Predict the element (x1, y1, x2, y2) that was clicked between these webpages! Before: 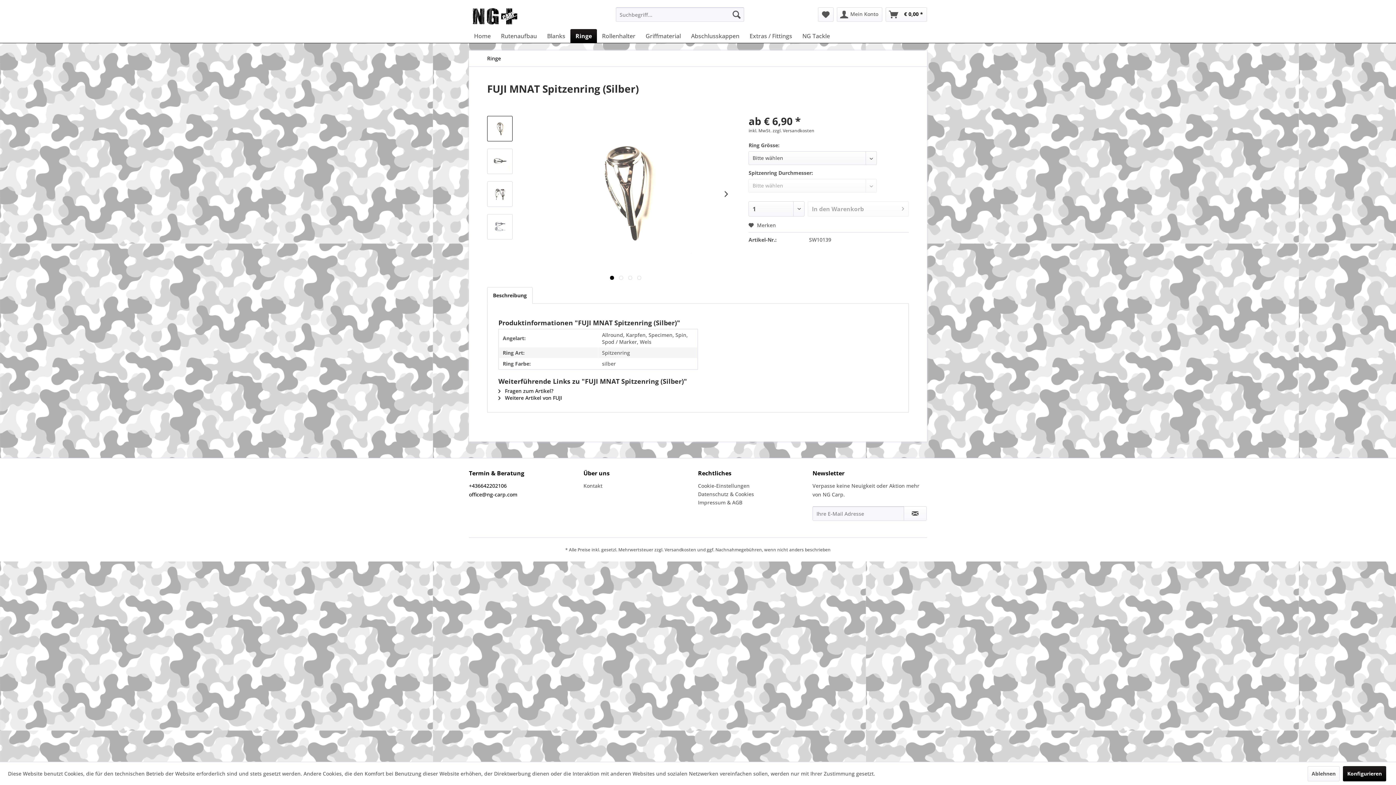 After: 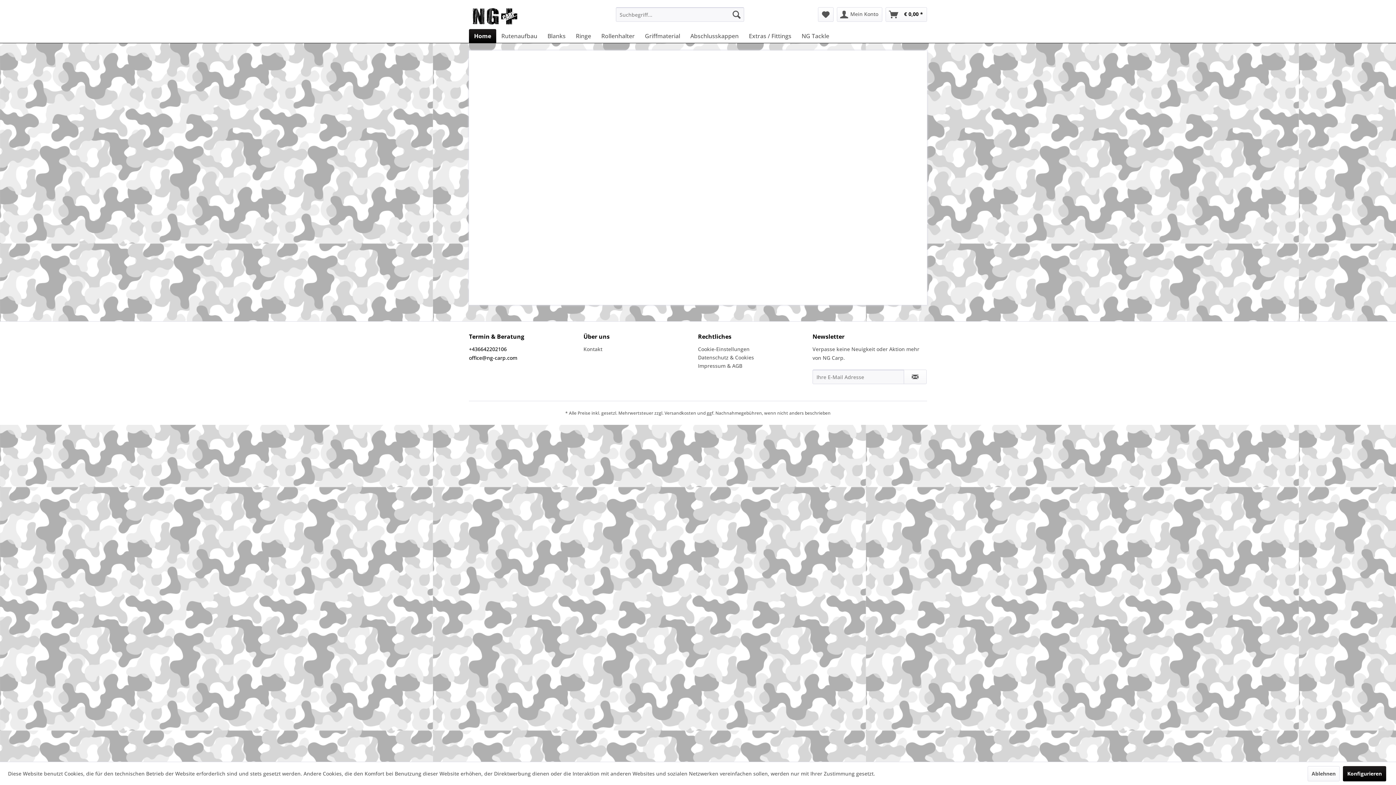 Action: bbox: (472, 7, 540, 25)